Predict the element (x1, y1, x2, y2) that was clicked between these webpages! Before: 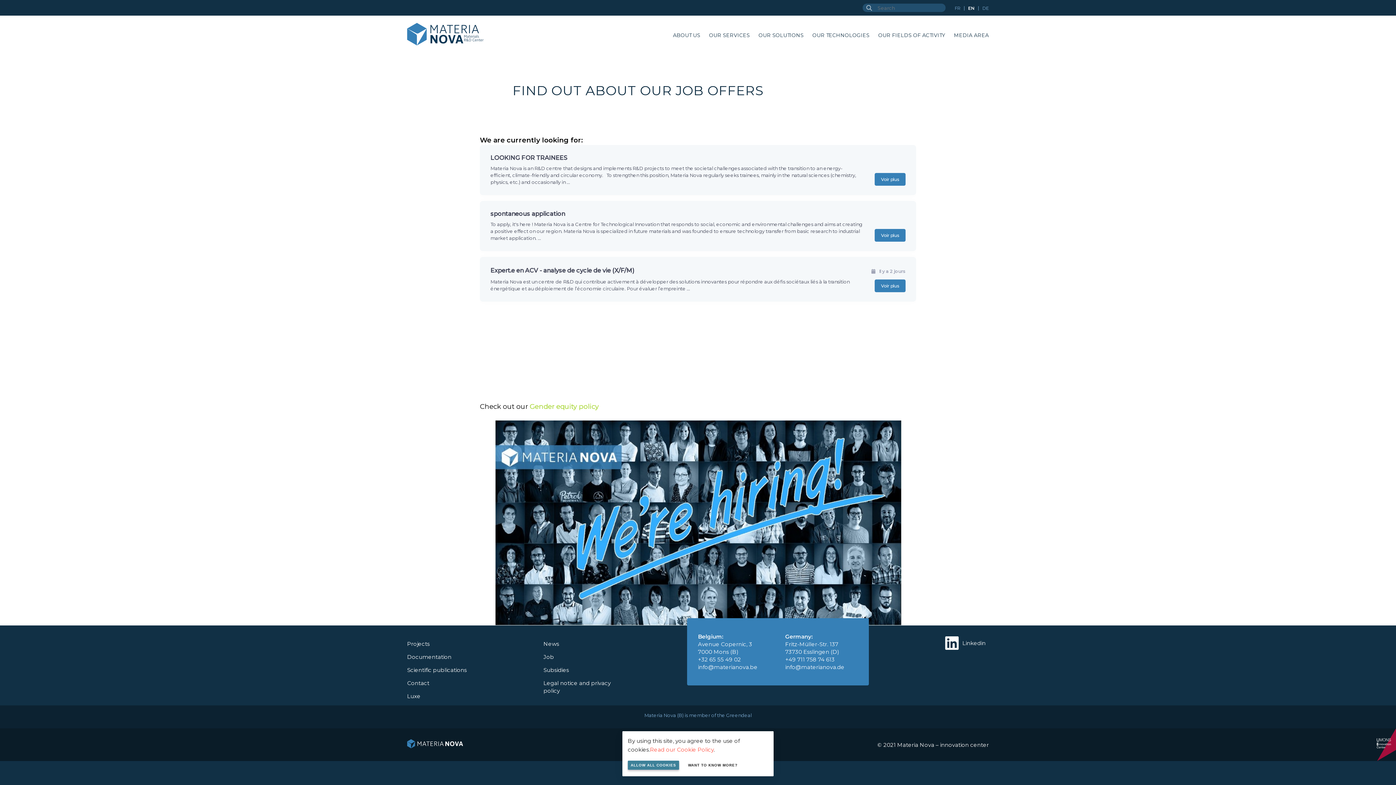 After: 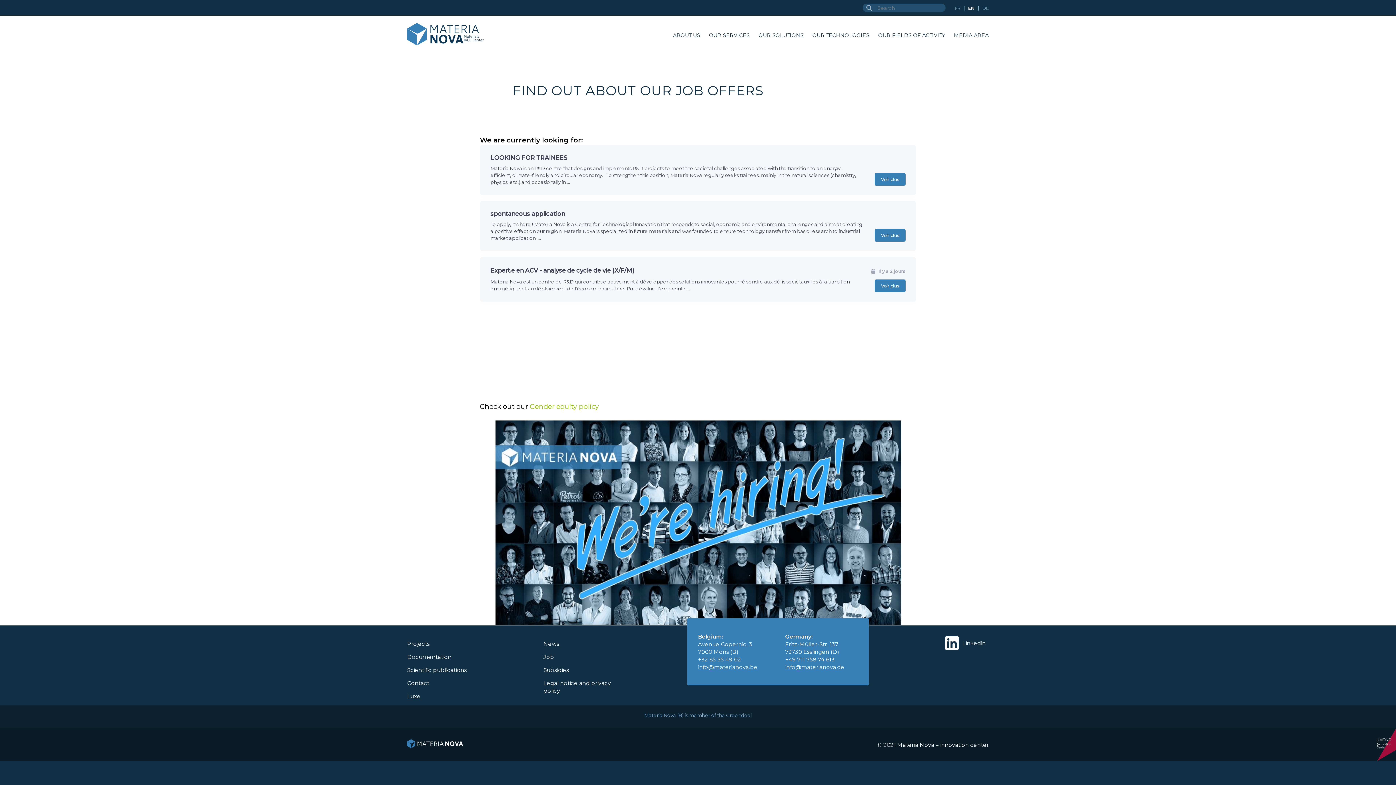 Action: bbox: (628, 761, 679, 770) label: ALLOW ALL COOKIES